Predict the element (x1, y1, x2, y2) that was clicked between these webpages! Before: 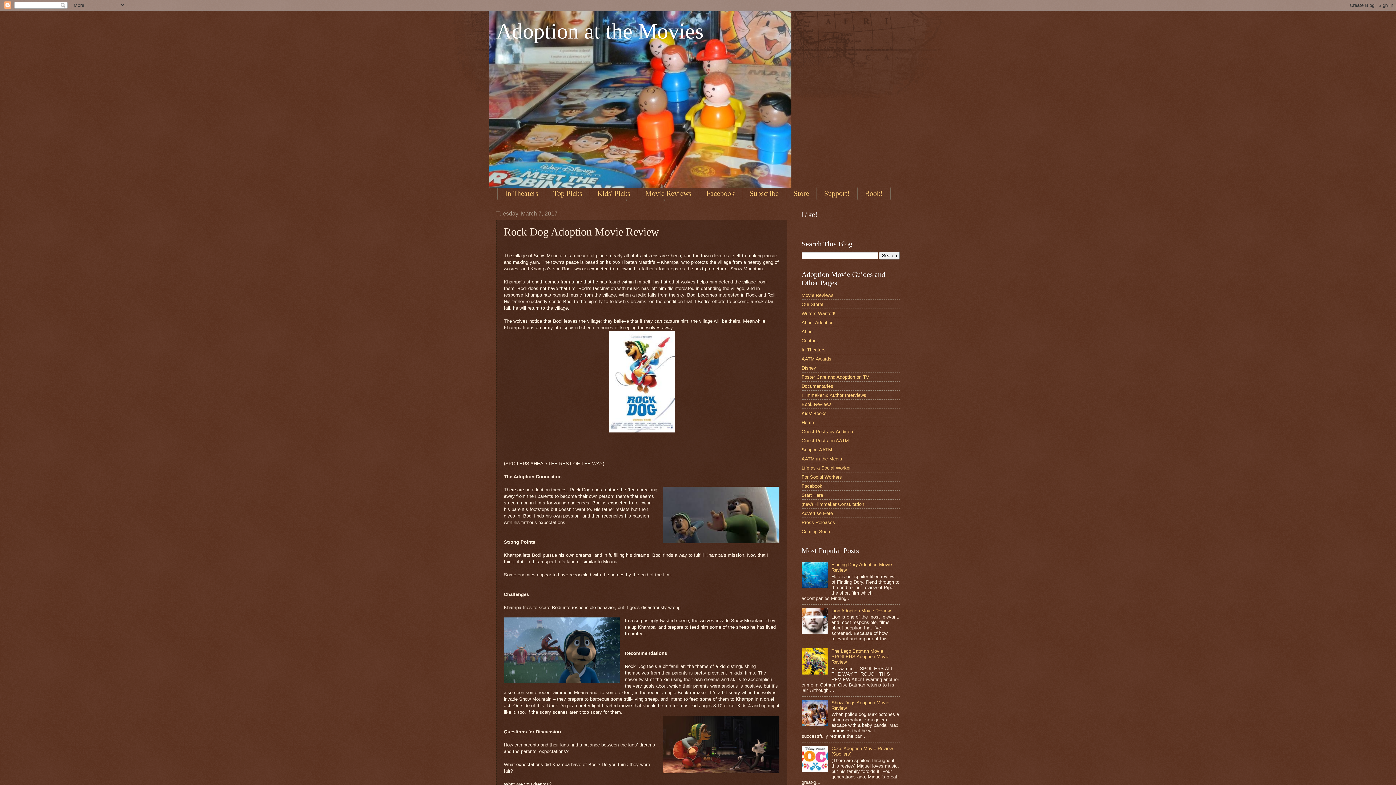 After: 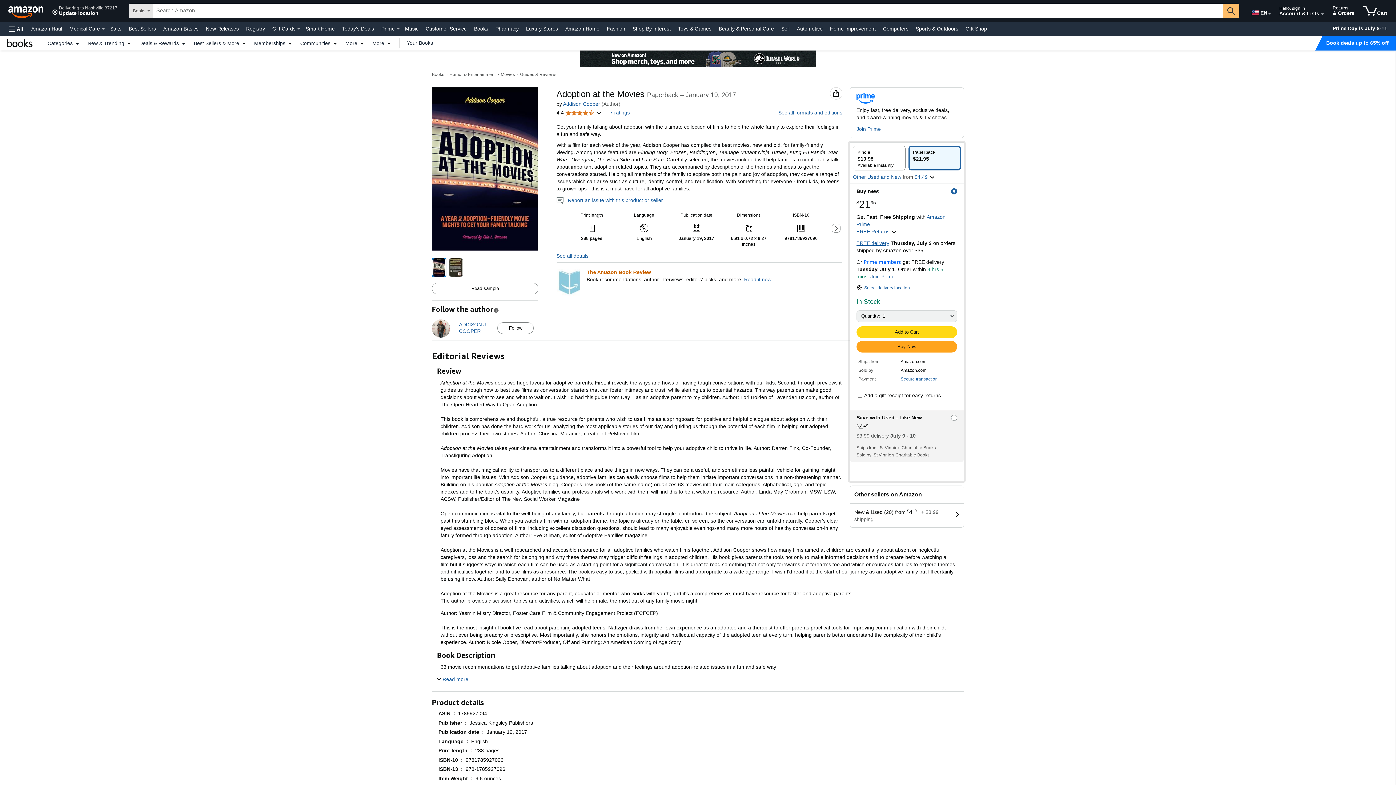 Action: label: Book! bbox: (857, 187, 890, 199)